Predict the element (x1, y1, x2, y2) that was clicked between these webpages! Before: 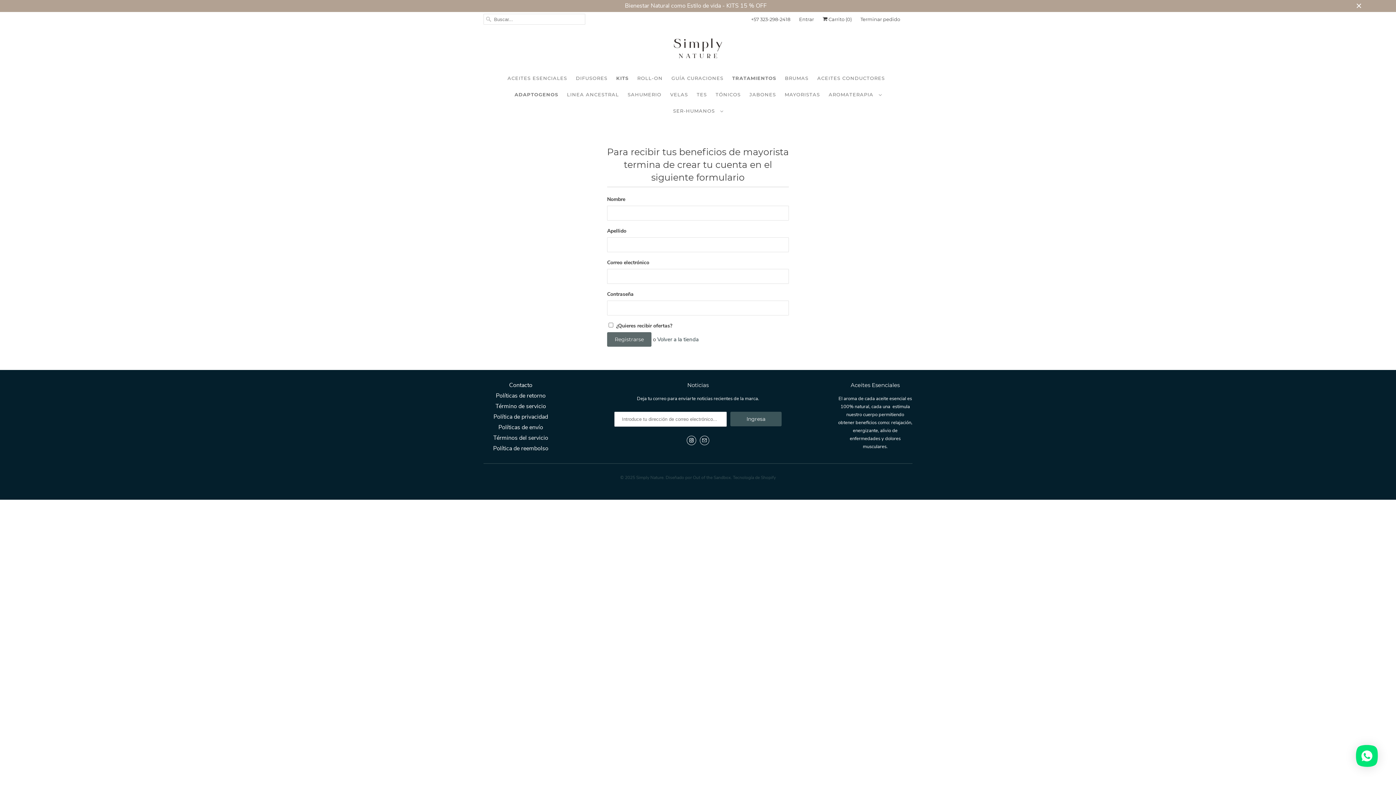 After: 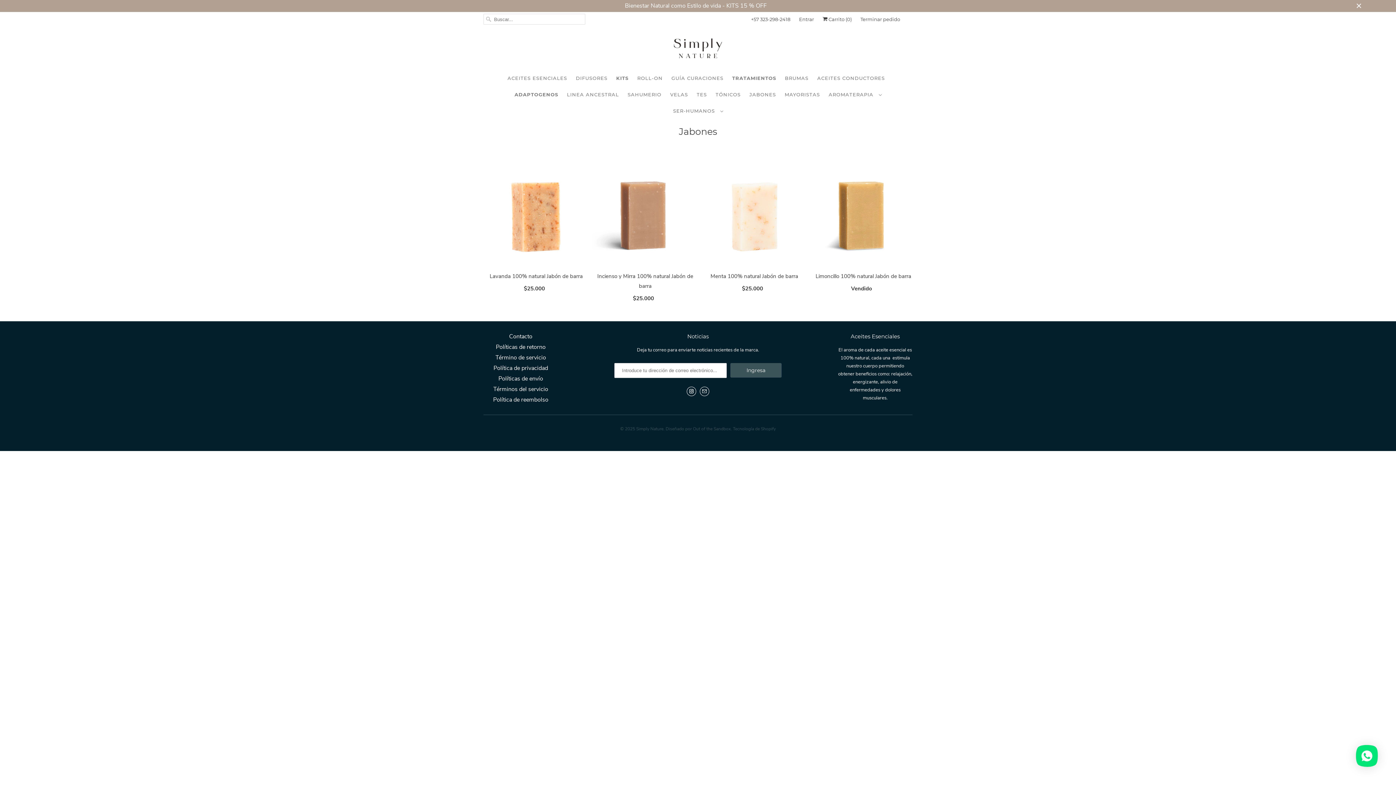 Action: bbox: (749, 89, 776, 99) label: JABONES